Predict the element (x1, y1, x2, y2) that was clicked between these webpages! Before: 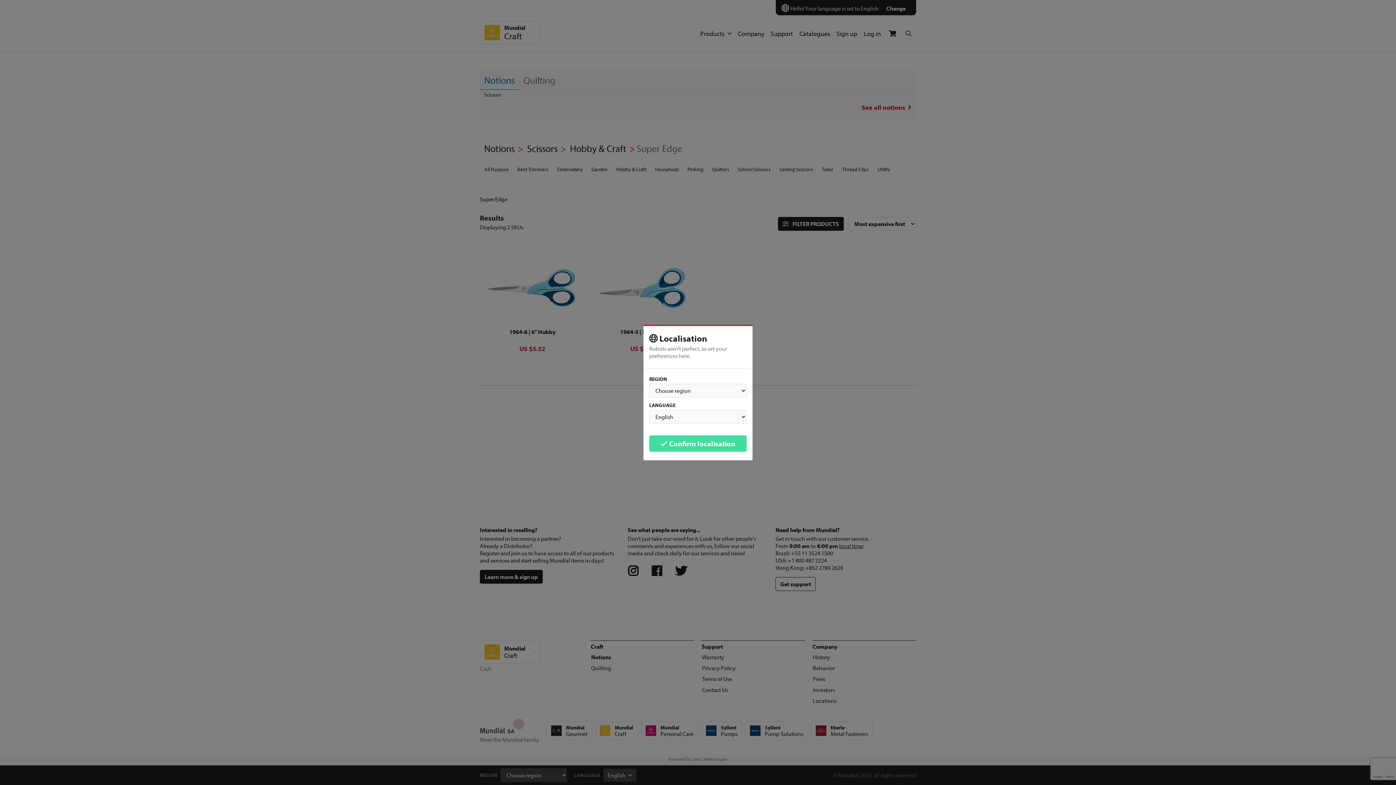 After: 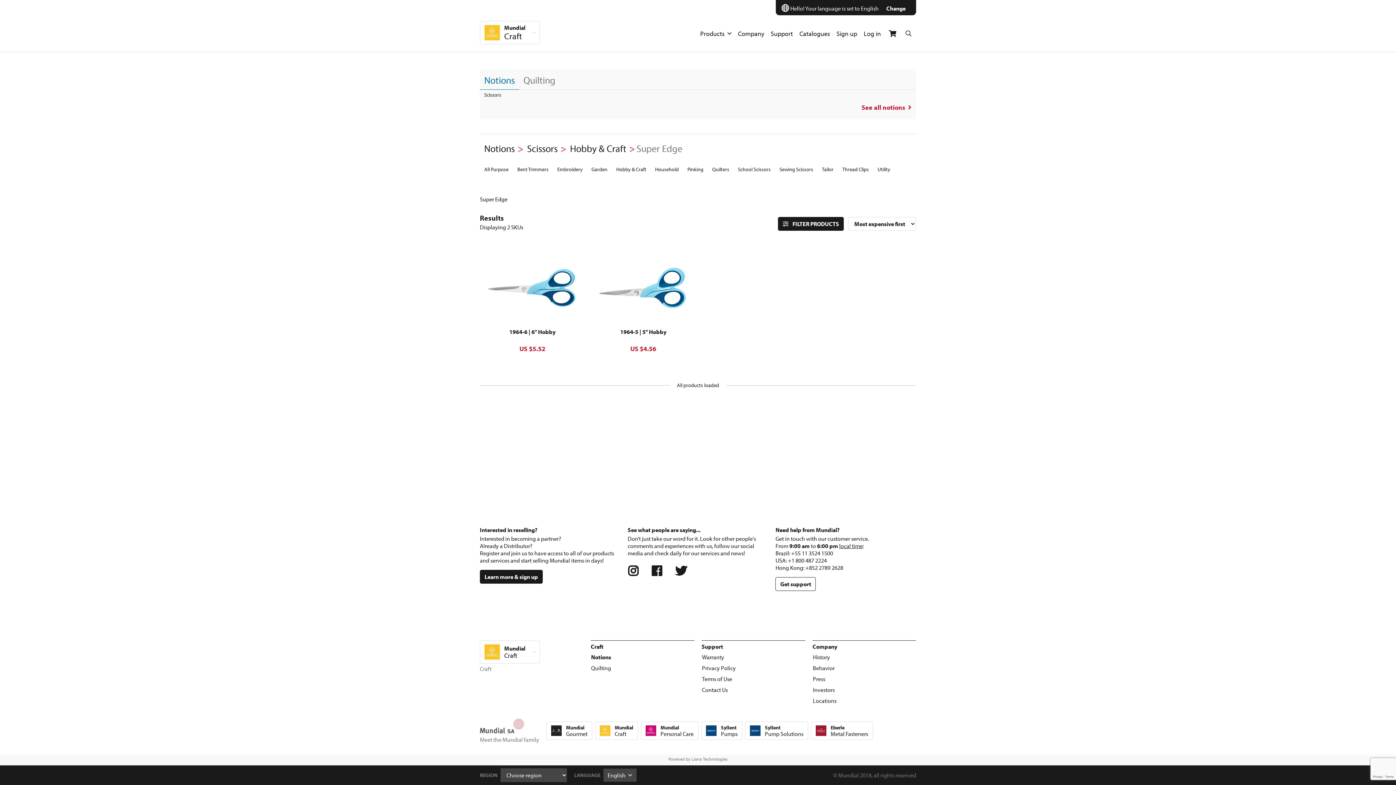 Action: label:  Confirm localisation bbox: (649, 435, 746, 451)